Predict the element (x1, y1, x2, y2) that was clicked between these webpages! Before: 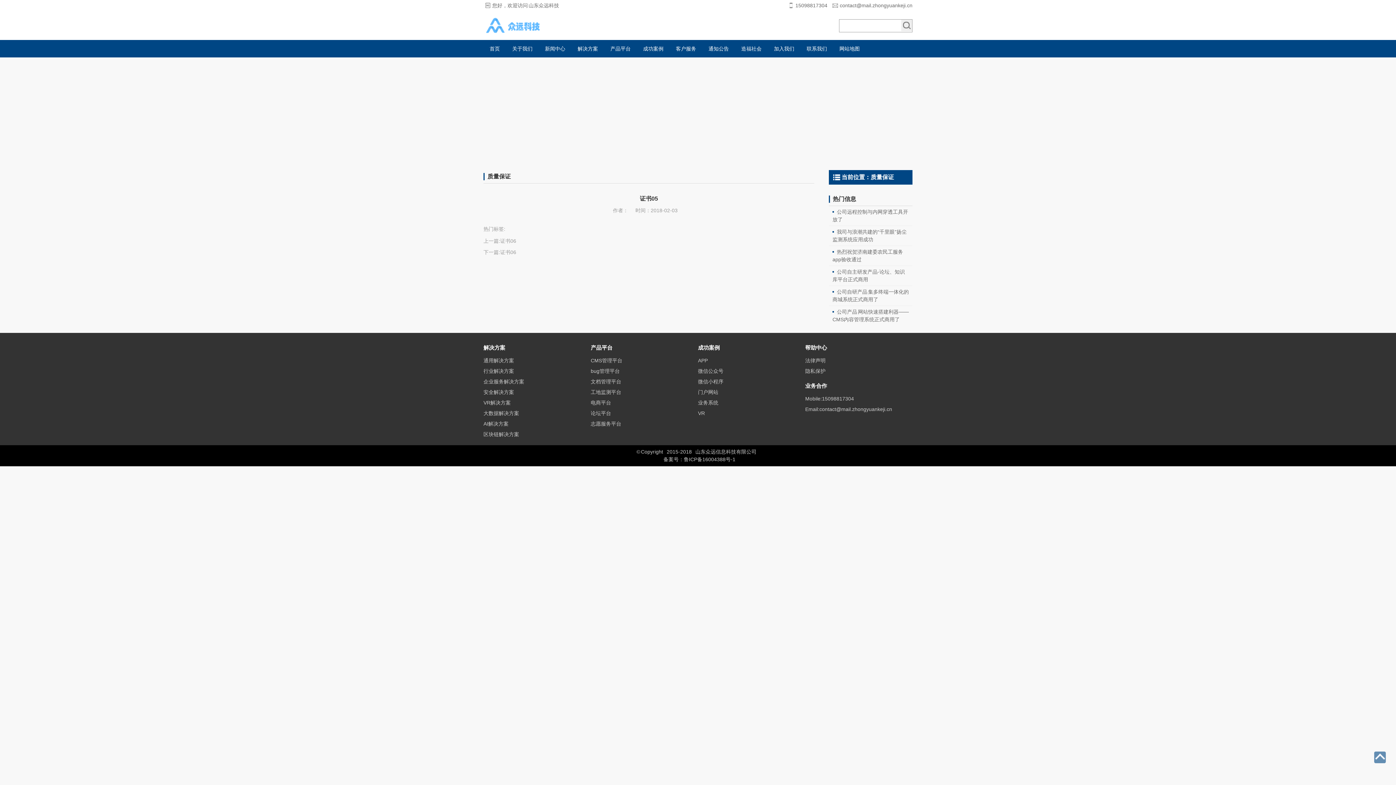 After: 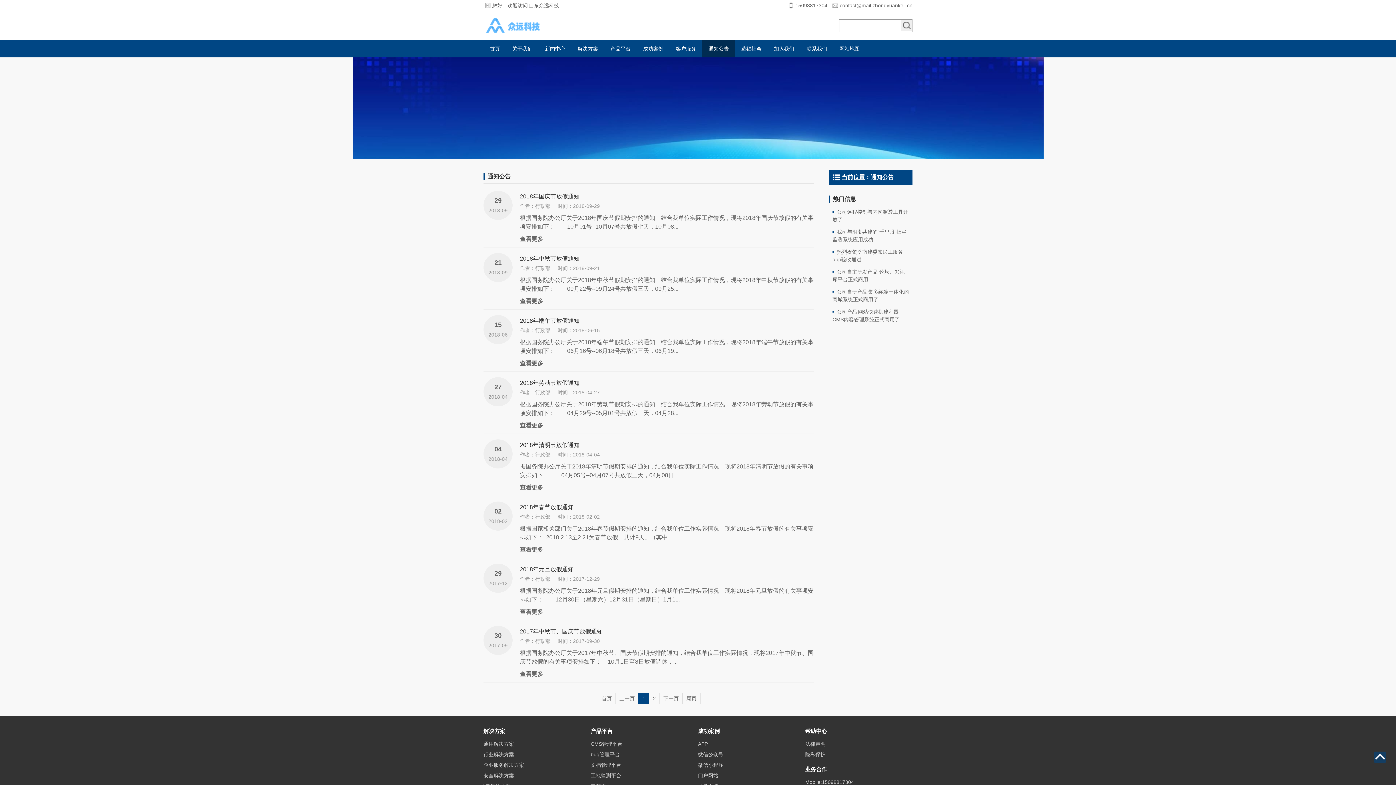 Action: bbox: (708, 45, 729, 51) label: 通知公告